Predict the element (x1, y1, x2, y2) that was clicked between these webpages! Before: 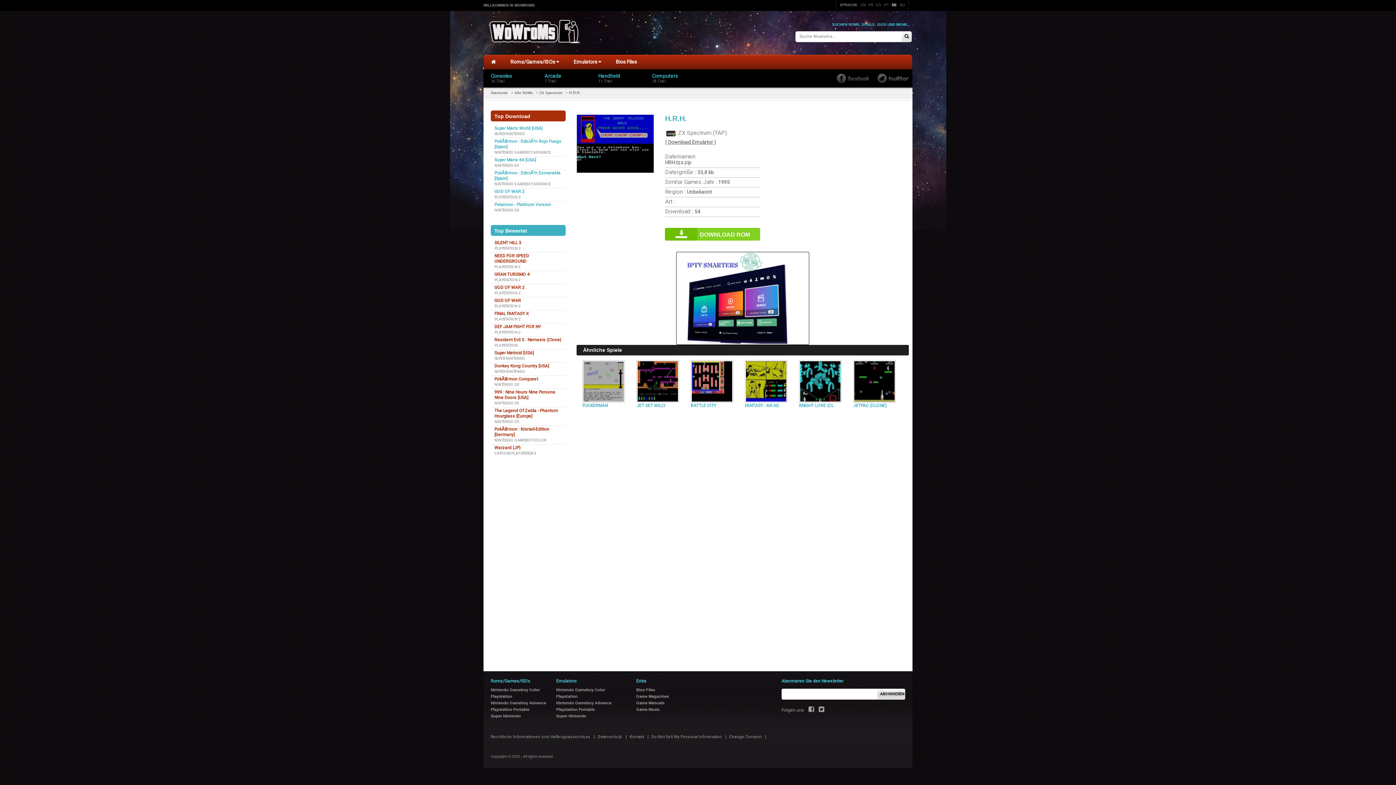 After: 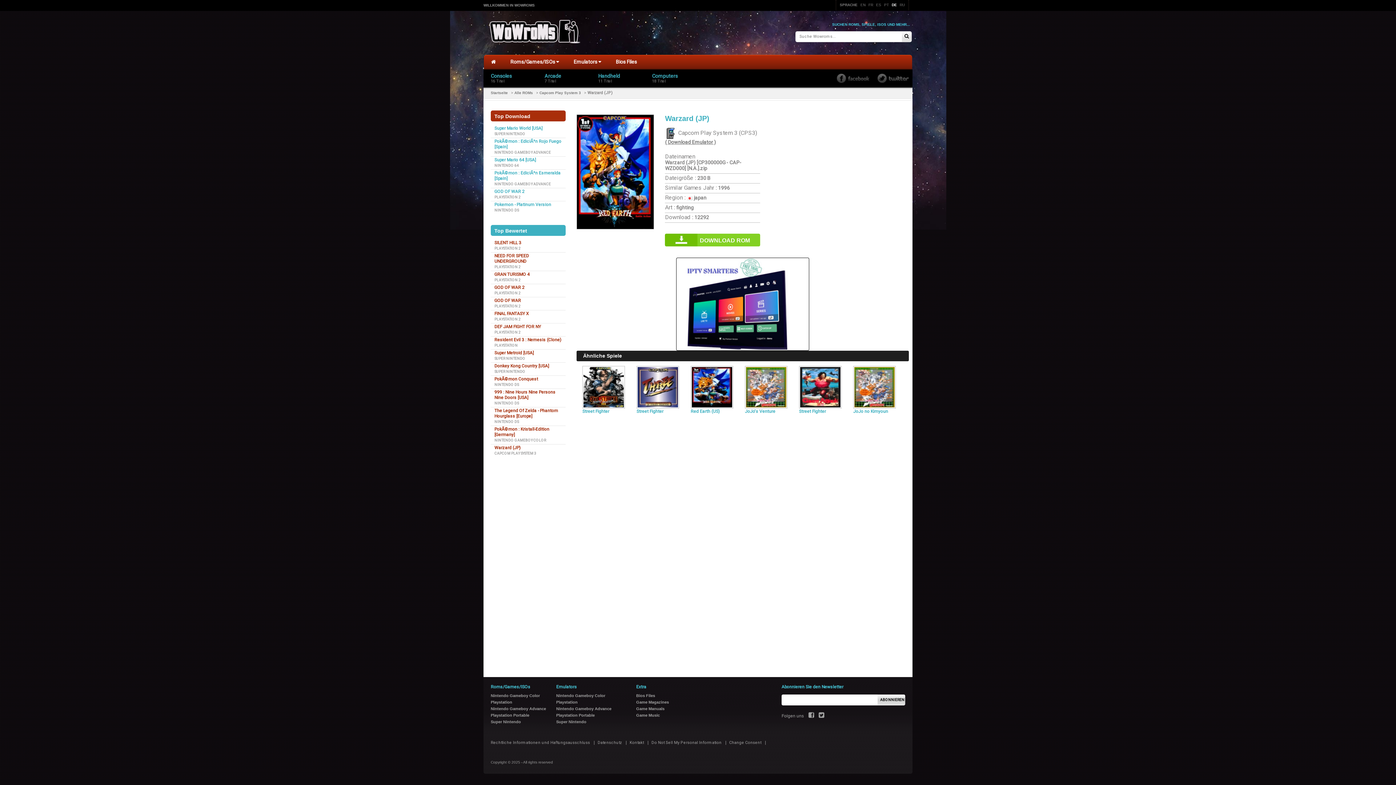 Action: label: Warzard (JP) bbox: (494, 445, 520, 450)